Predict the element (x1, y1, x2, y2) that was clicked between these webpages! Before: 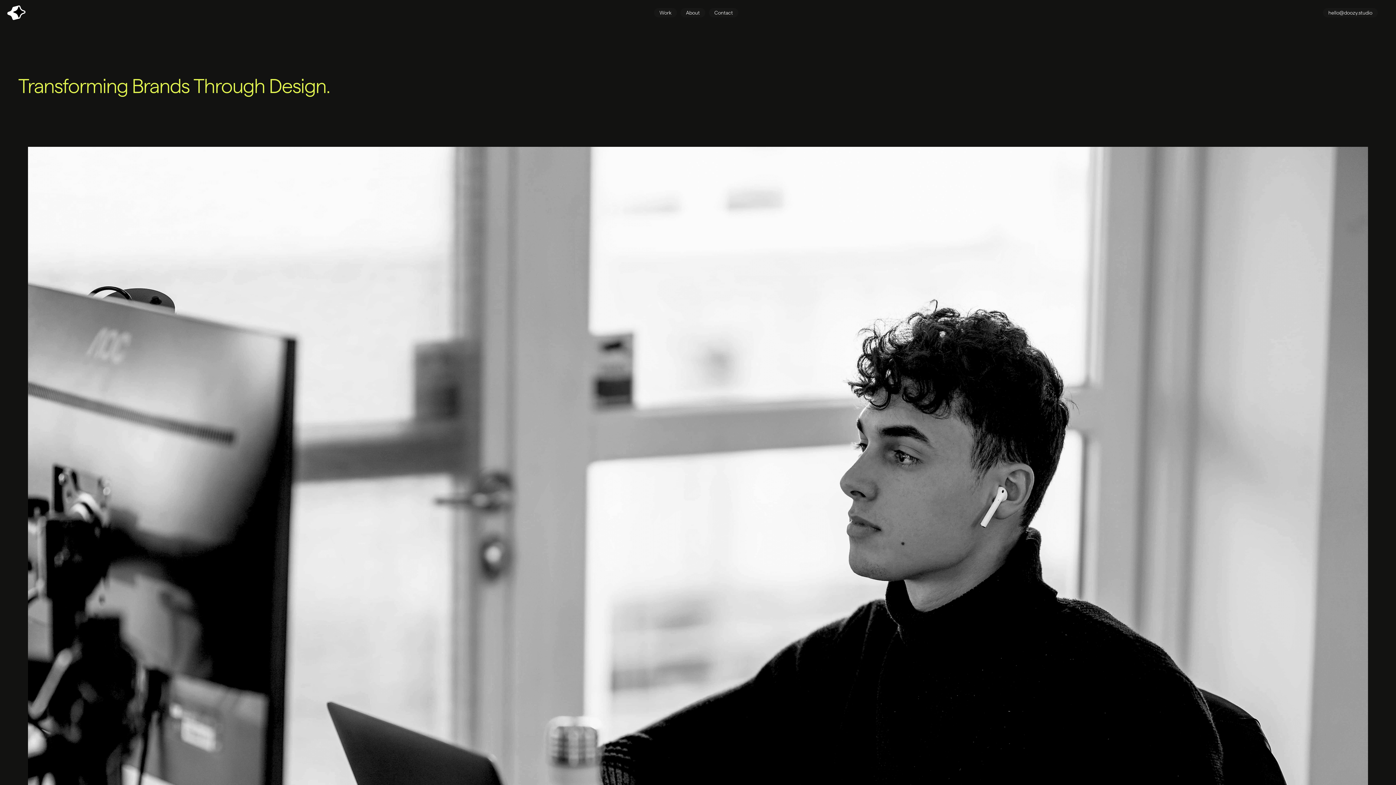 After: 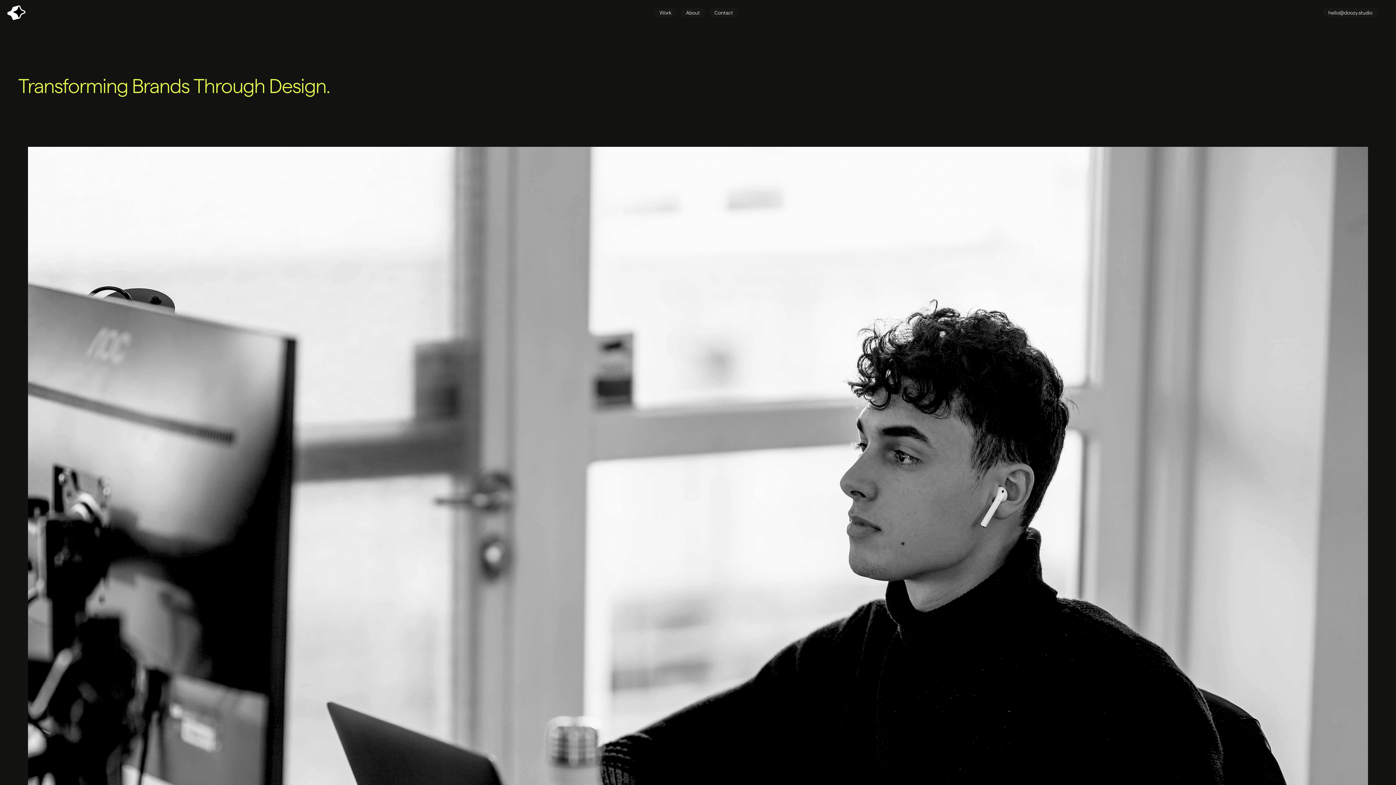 Action: label: About
 bbox: (680, 8, 705, 17)